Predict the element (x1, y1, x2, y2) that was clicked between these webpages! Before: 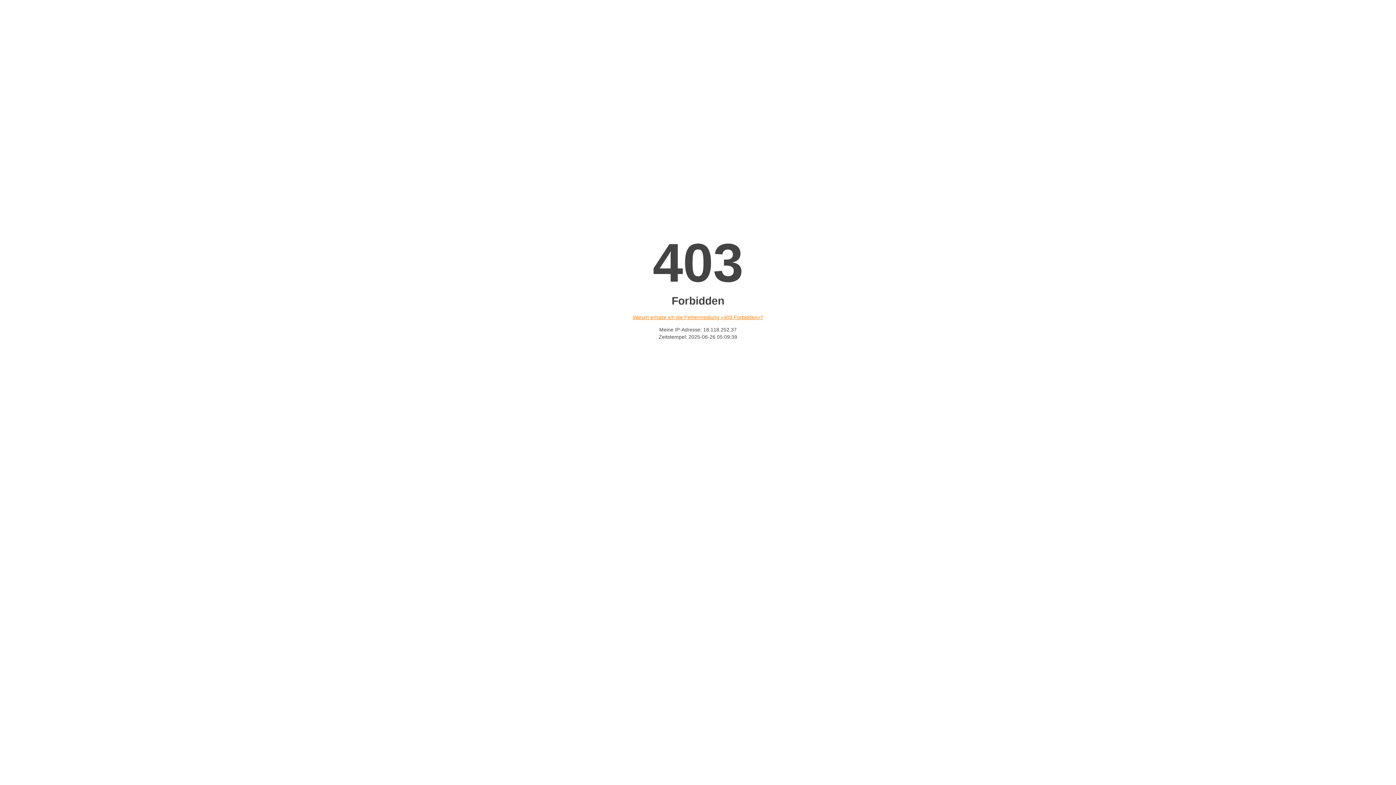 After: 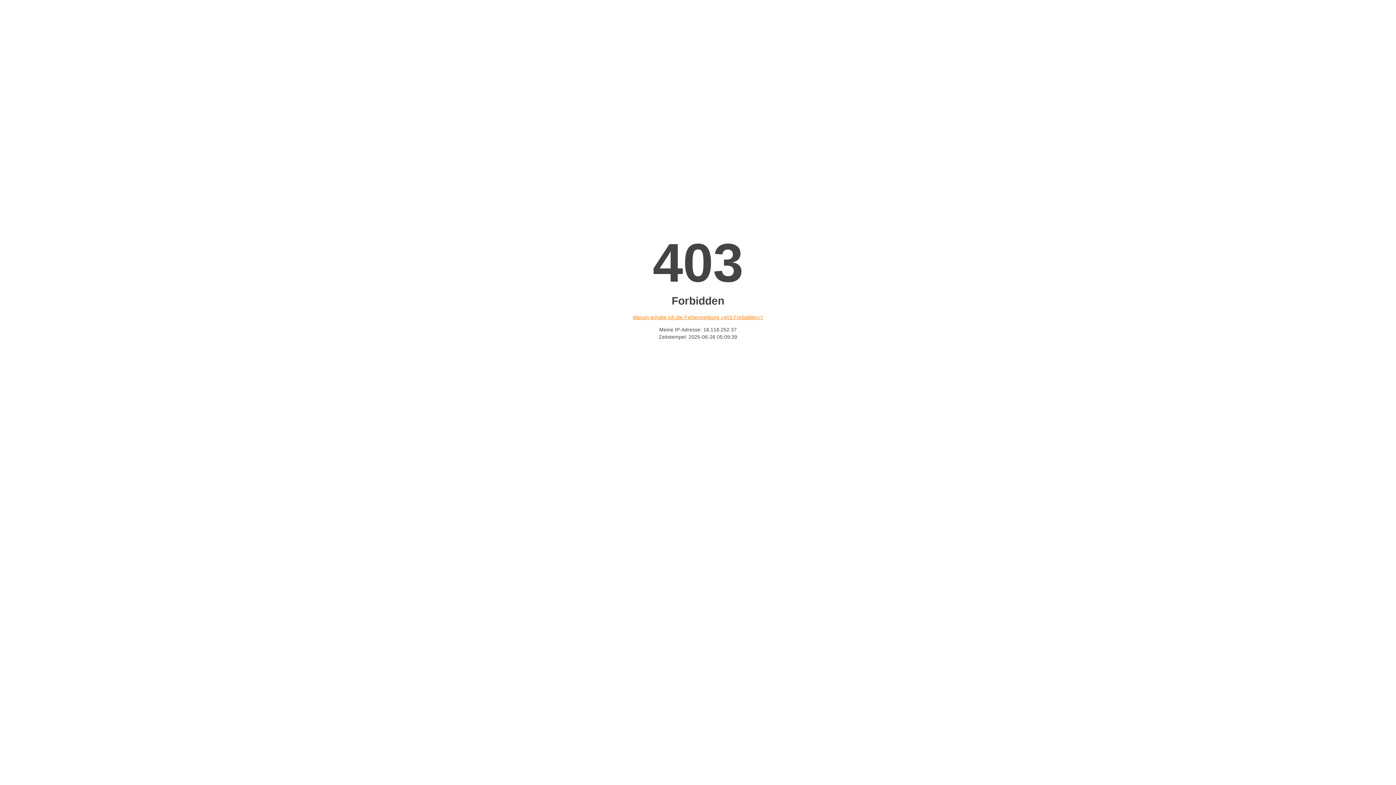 Action: bbox: (632, 314, 763, 320) label: Warum erhalte ich die Fehlermeldung «403 Forbidden»?